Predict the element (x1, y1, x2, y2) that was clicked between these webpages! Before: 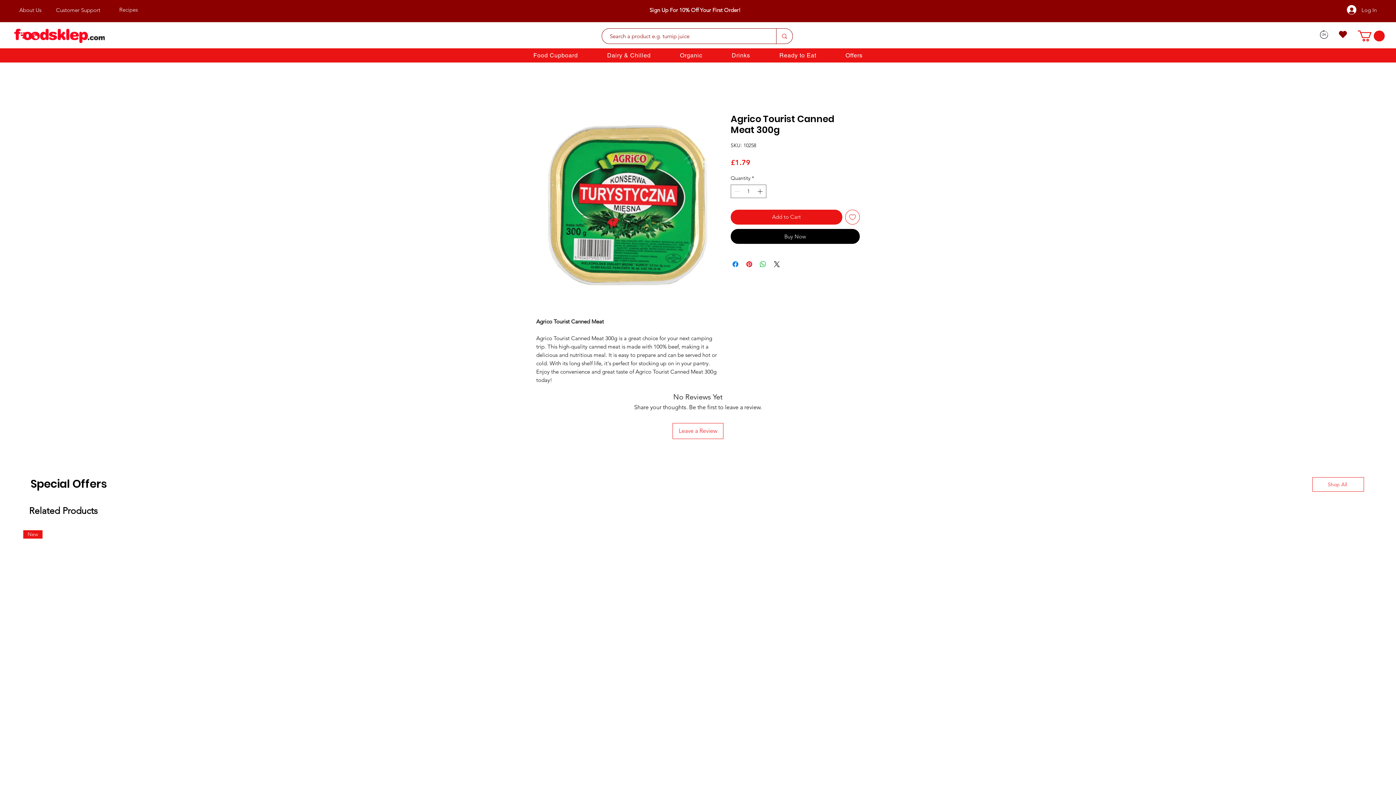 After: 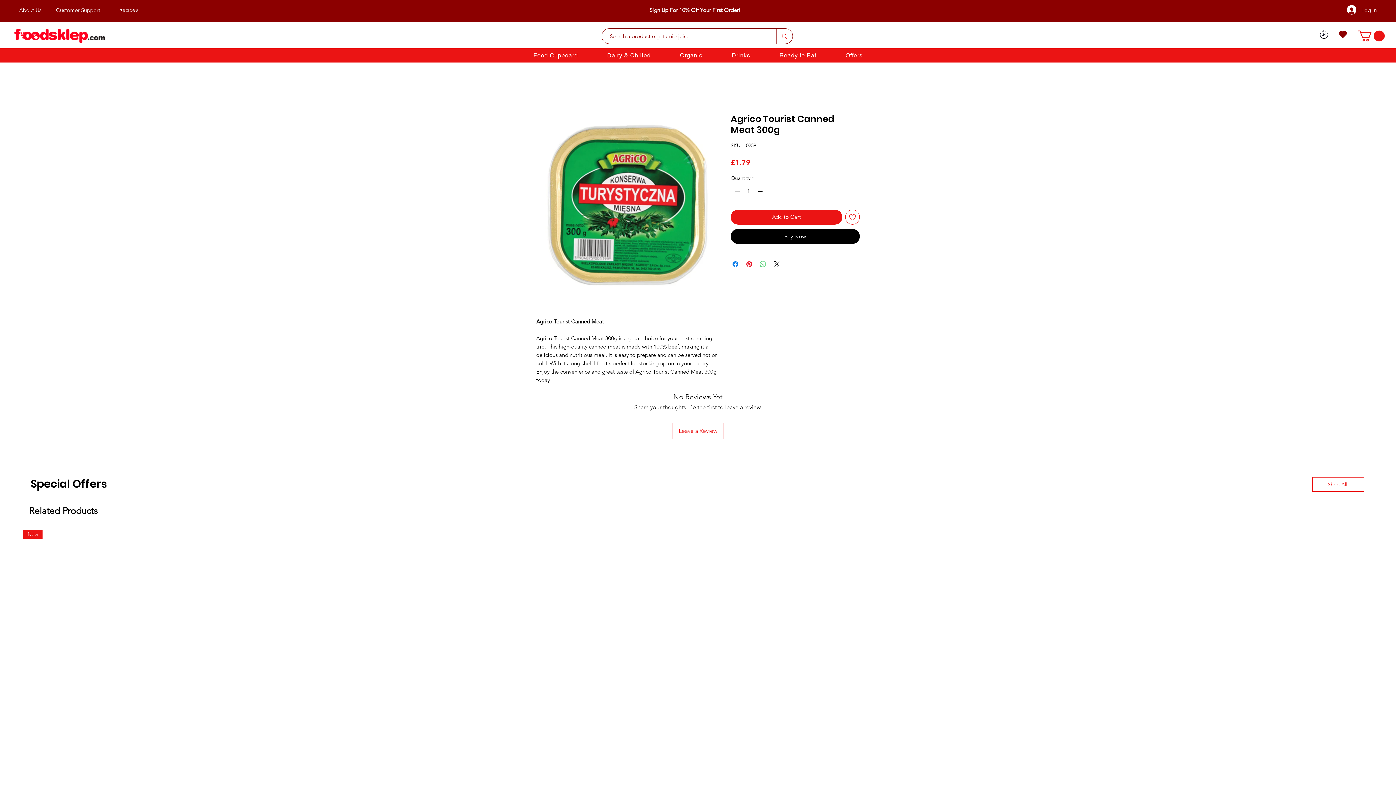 Action: bbox: (758, 259, 767, 268) label: Share on WhatsApp